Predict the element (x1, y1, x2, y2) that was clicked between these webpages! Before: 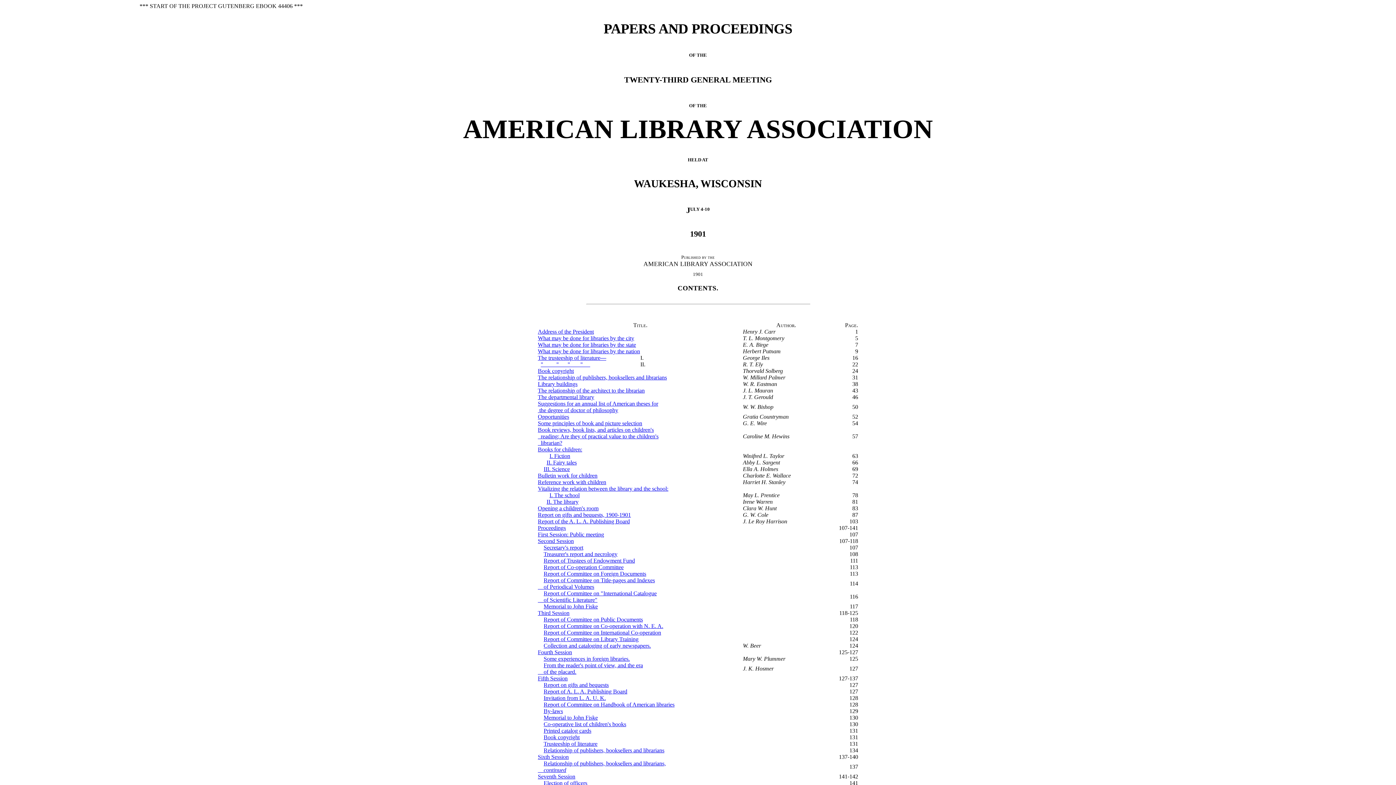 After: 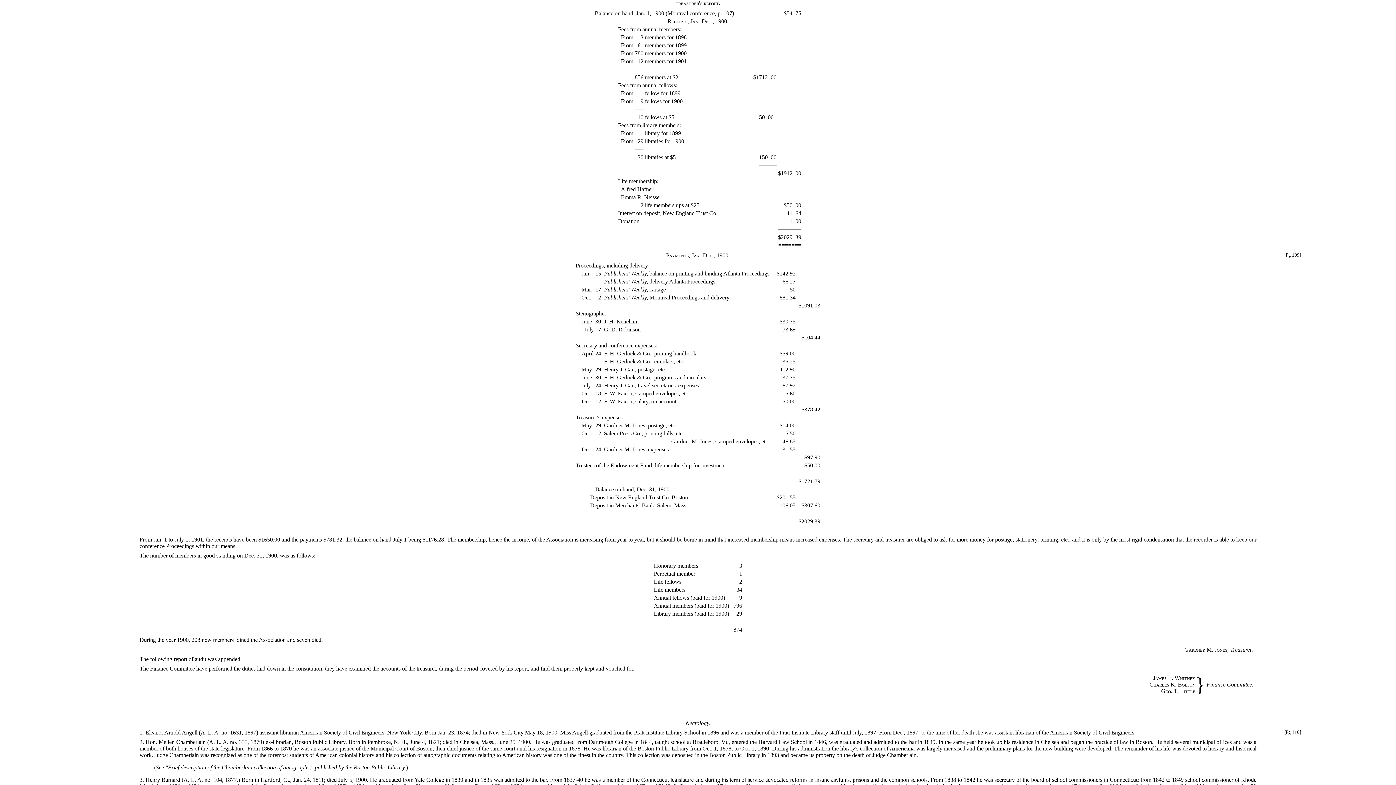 Action: bbox: (543, 551, 617, 557) label: Treasurer's report and necrology